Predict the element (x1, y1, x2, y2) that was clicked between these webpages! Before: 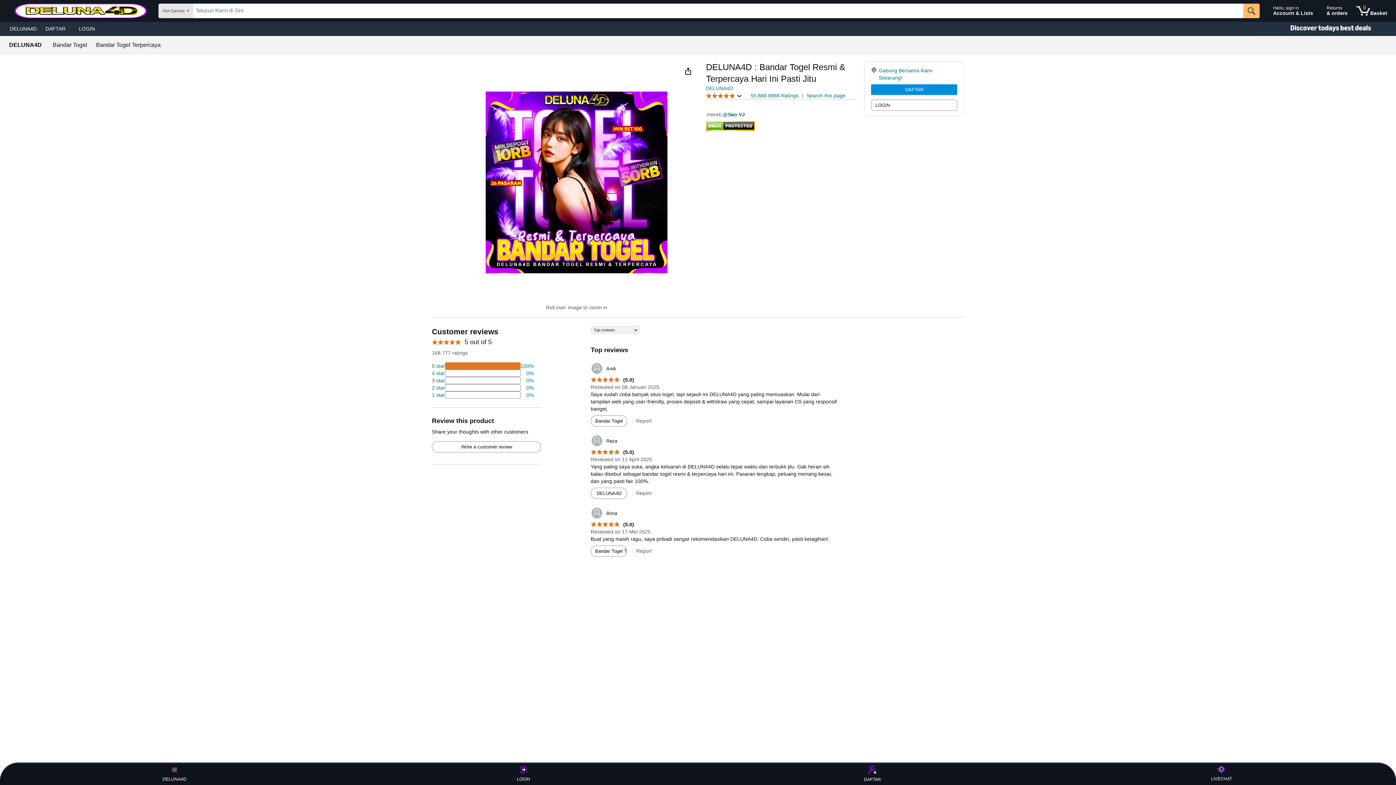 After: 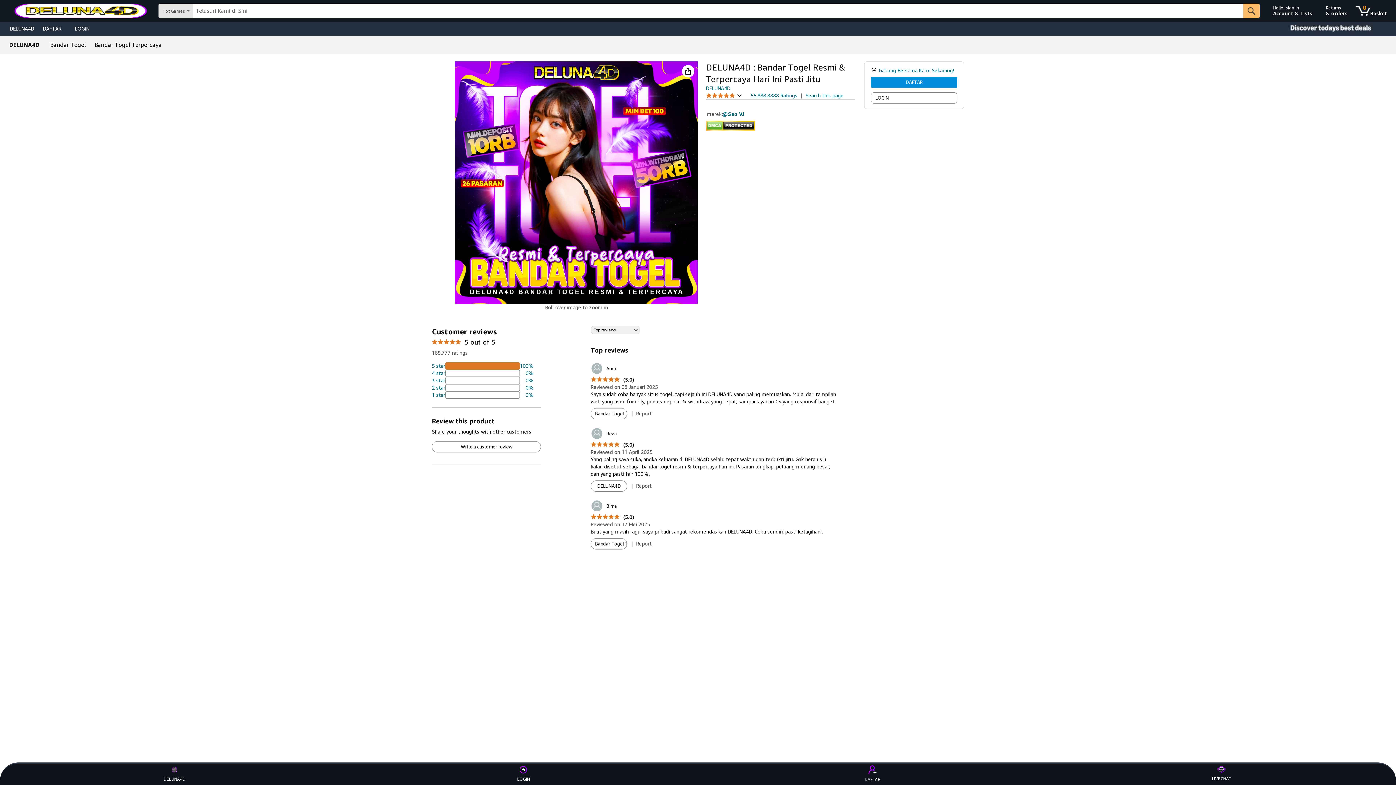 Action: bbox: (590, 377, 634, 383) label: 5.0 out of 5 stars
 (5.0)